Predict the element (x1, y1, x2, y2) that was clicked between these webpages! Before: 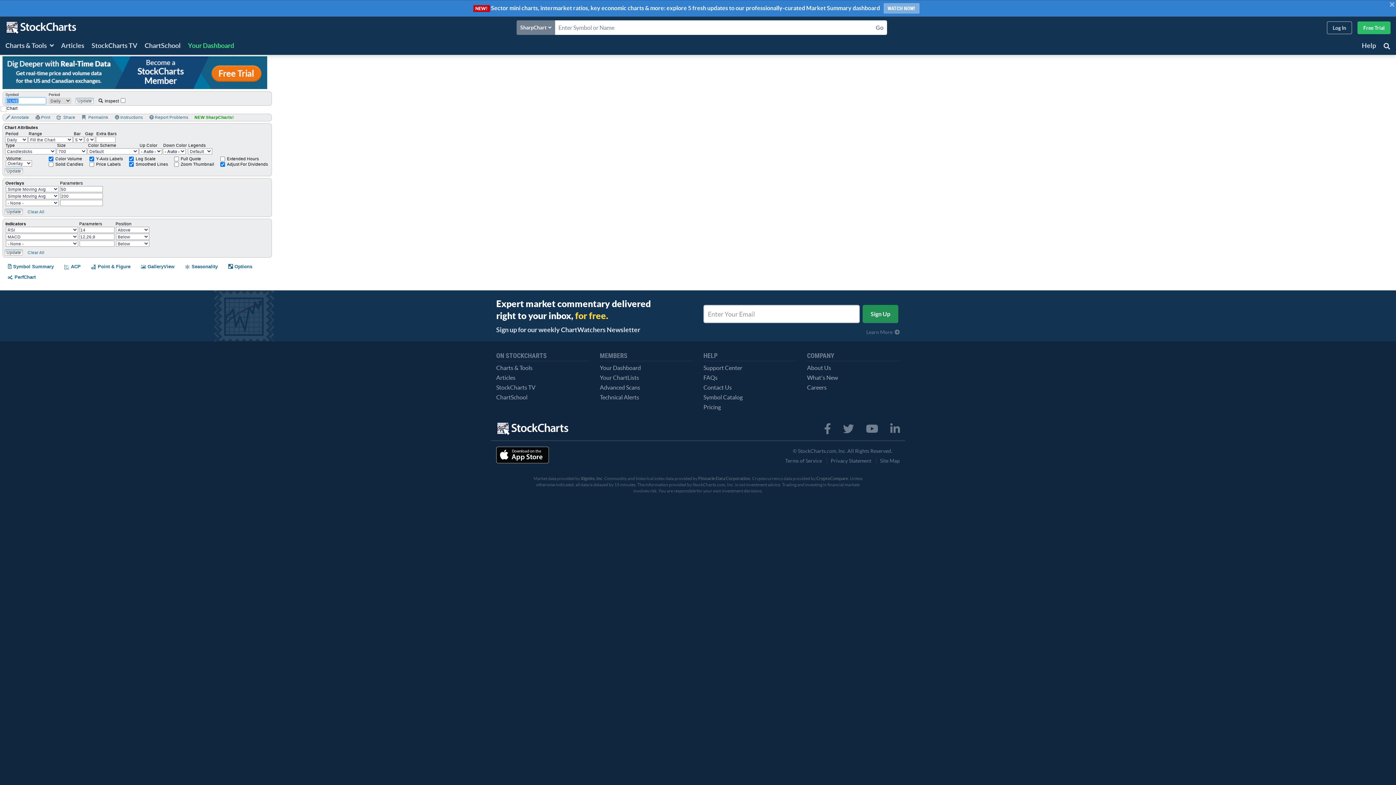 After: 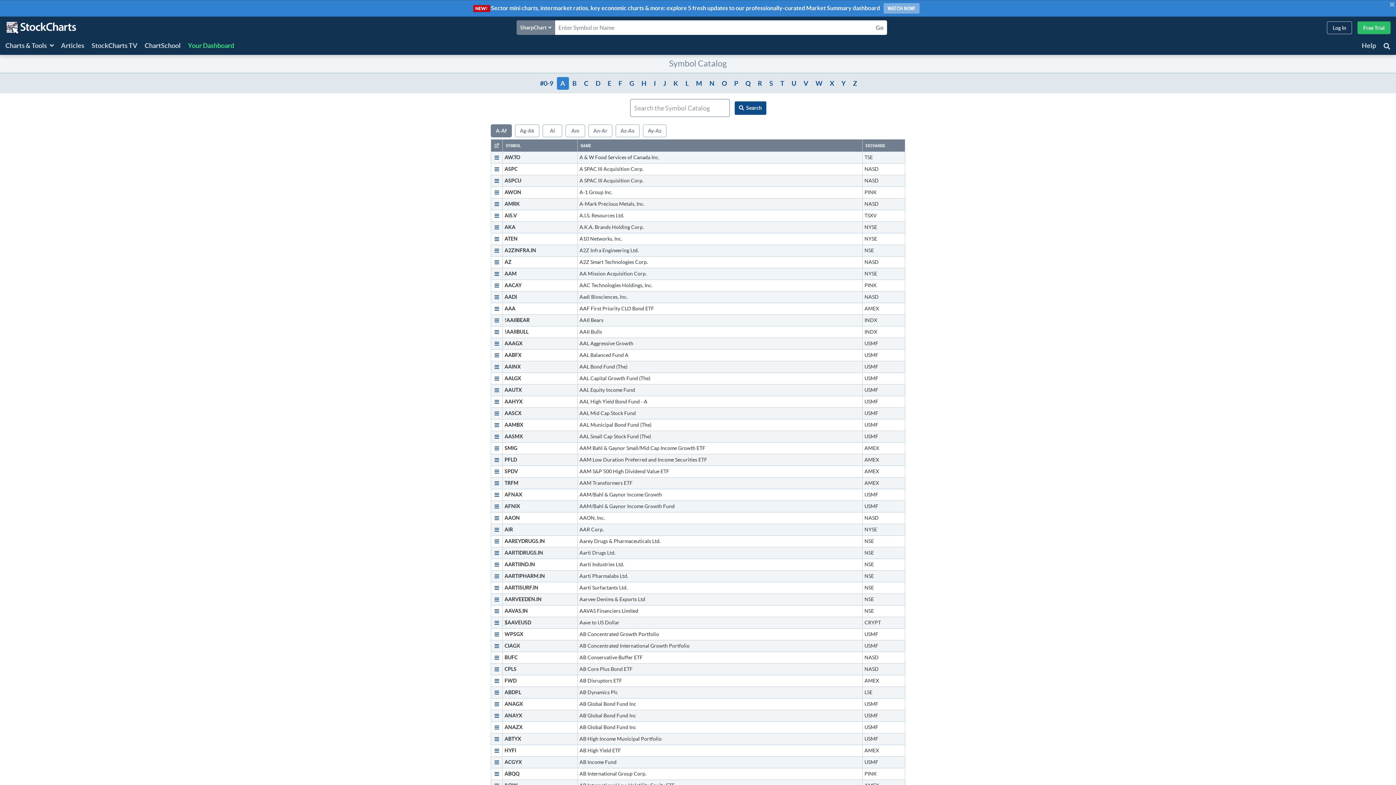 Action: label: Symbol Catalog bbox: (703, 394, 742, 400)